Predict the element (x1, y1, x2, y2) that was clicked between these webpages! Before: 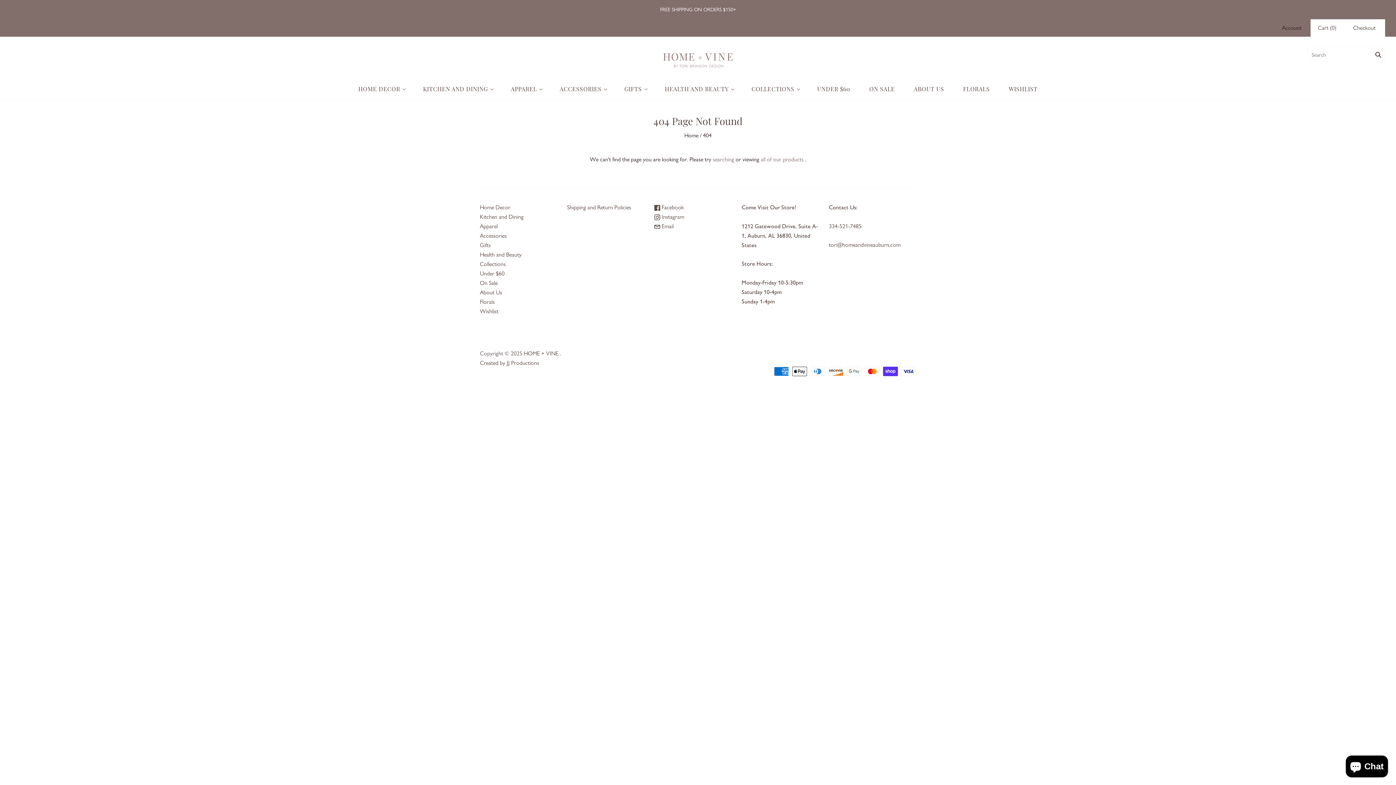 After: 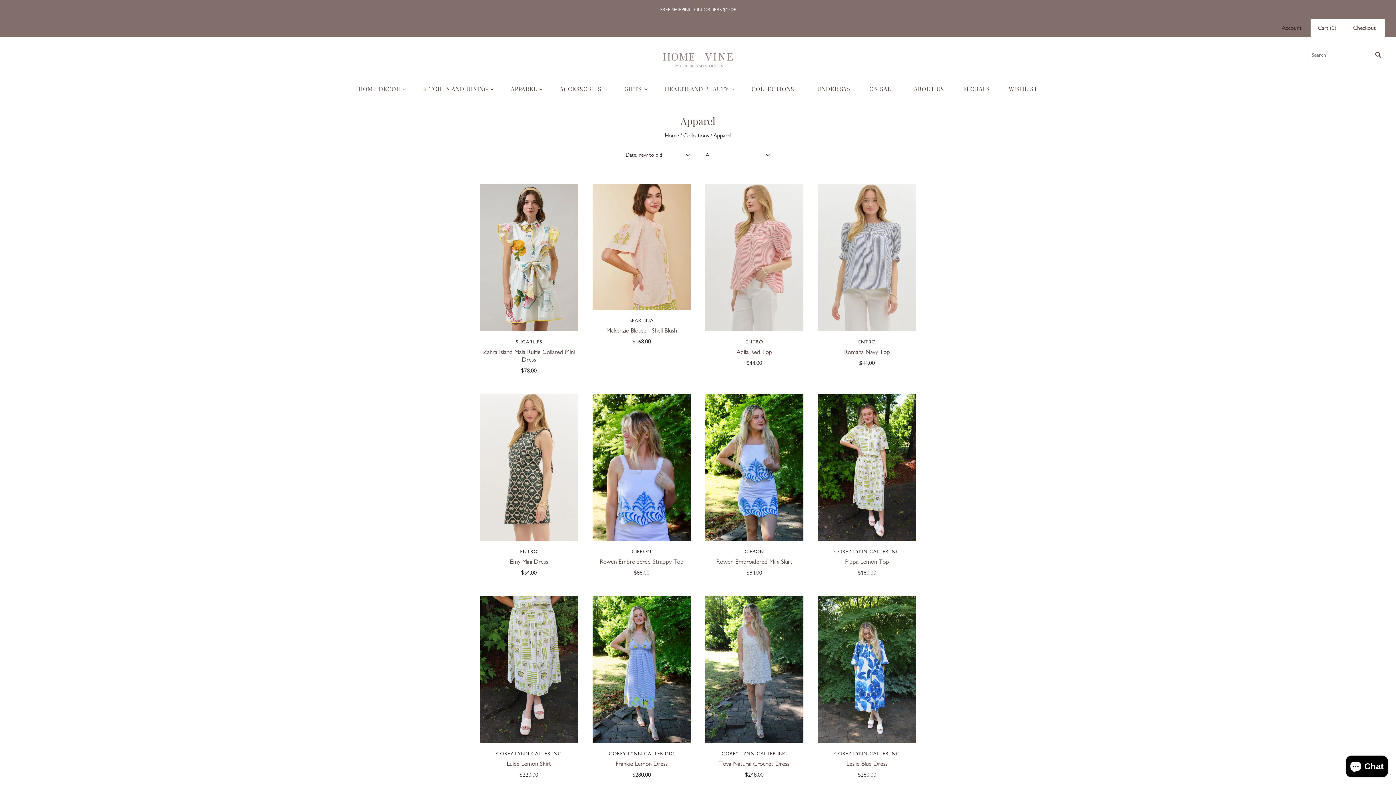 Action: bbox: (480, 222, 497, 229) label: Apparel